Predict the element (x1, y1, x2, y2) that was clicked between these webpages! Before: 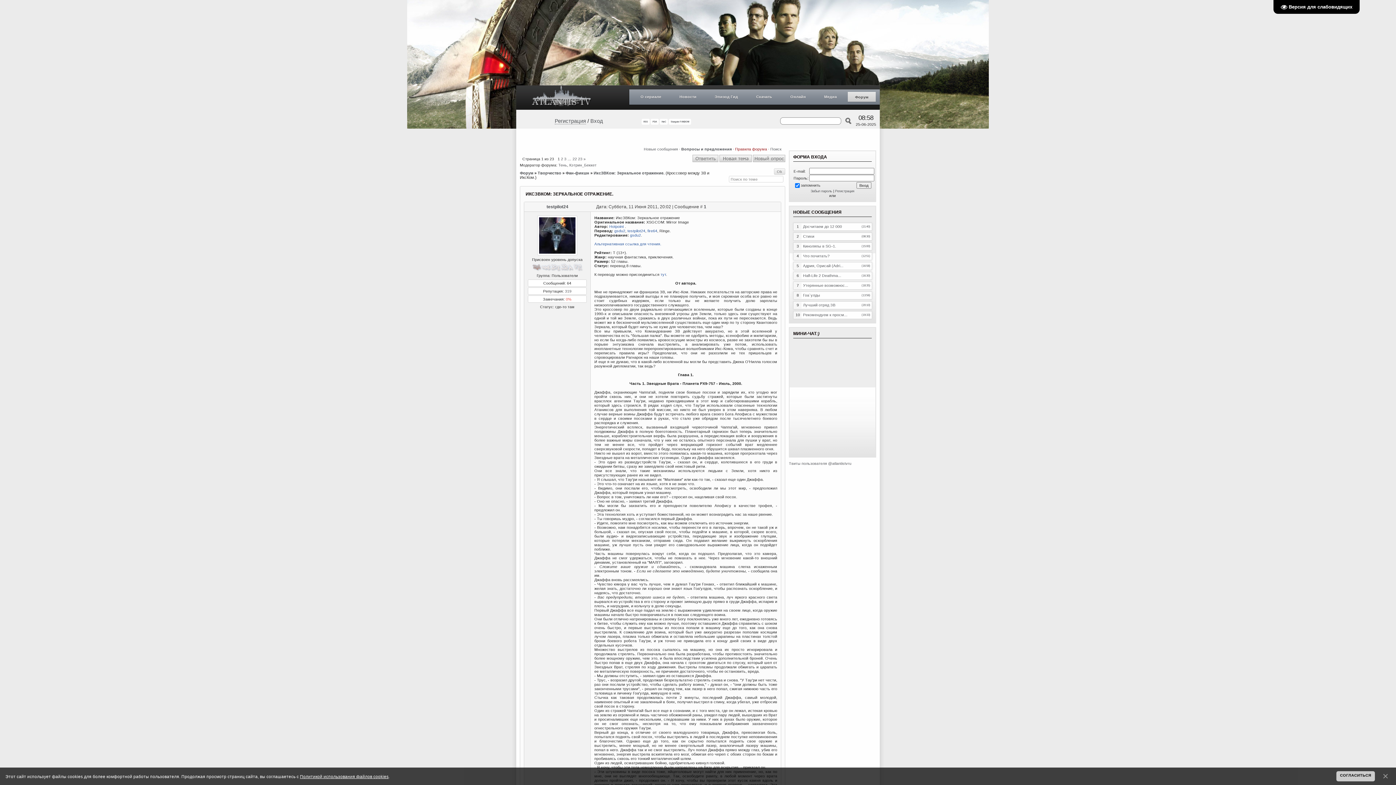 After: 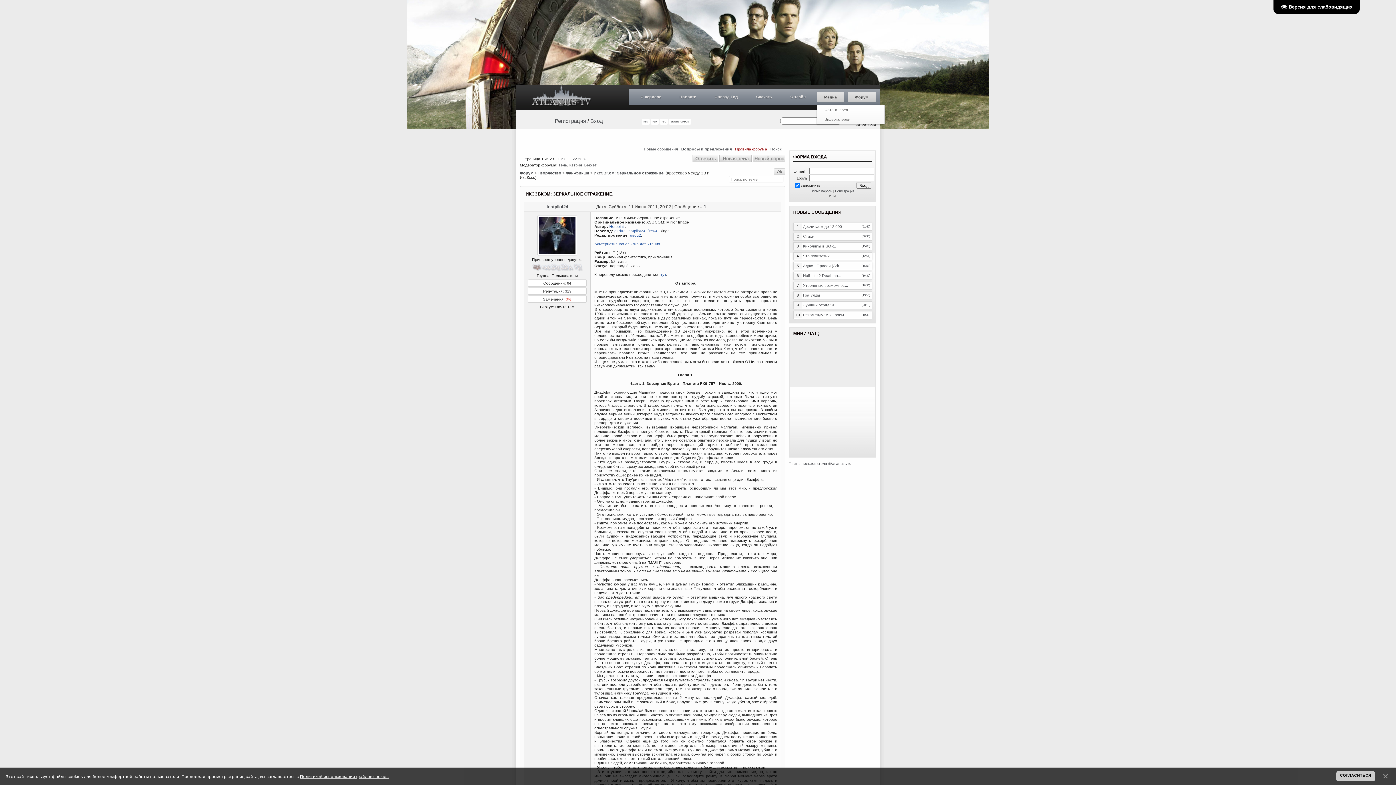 Action: bbox: (817, 91, 844, 101) label: Медиа